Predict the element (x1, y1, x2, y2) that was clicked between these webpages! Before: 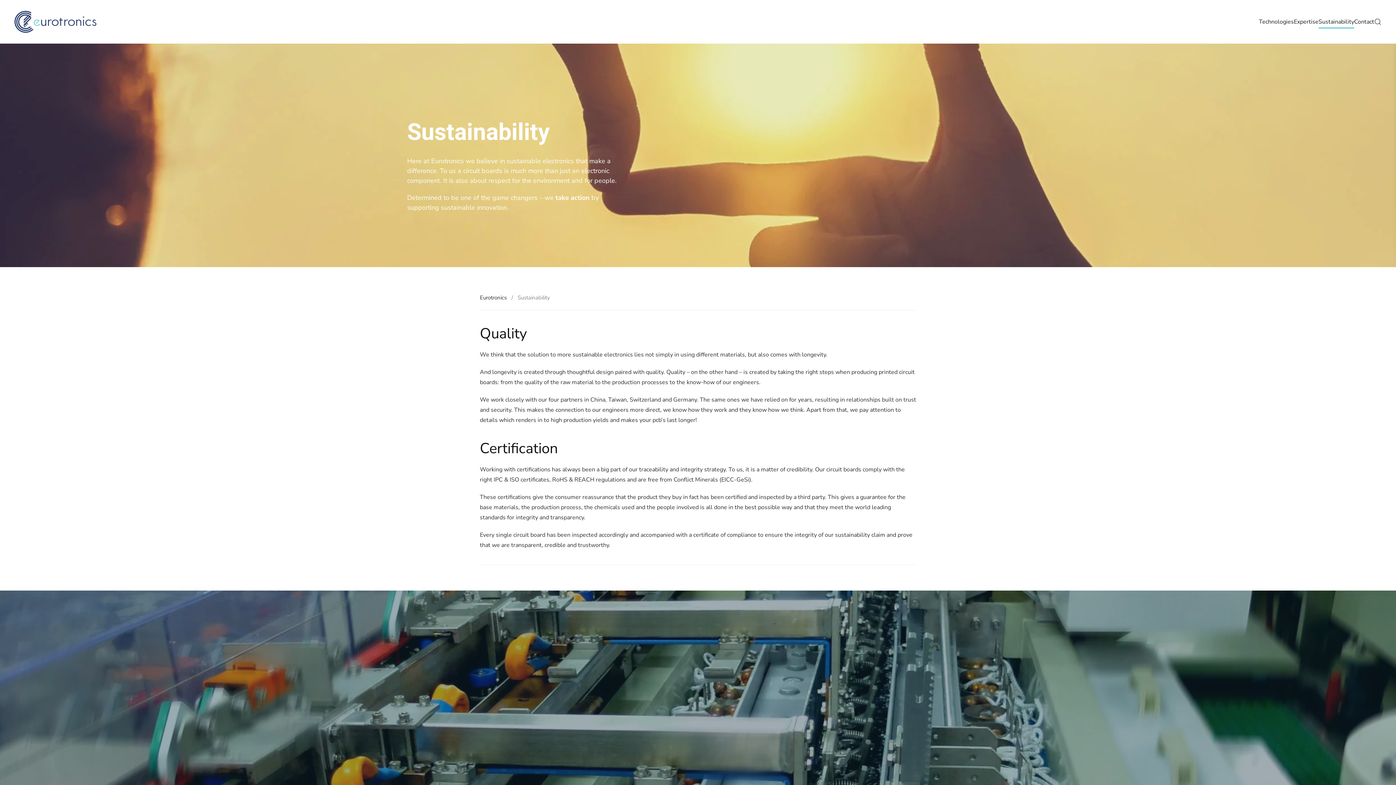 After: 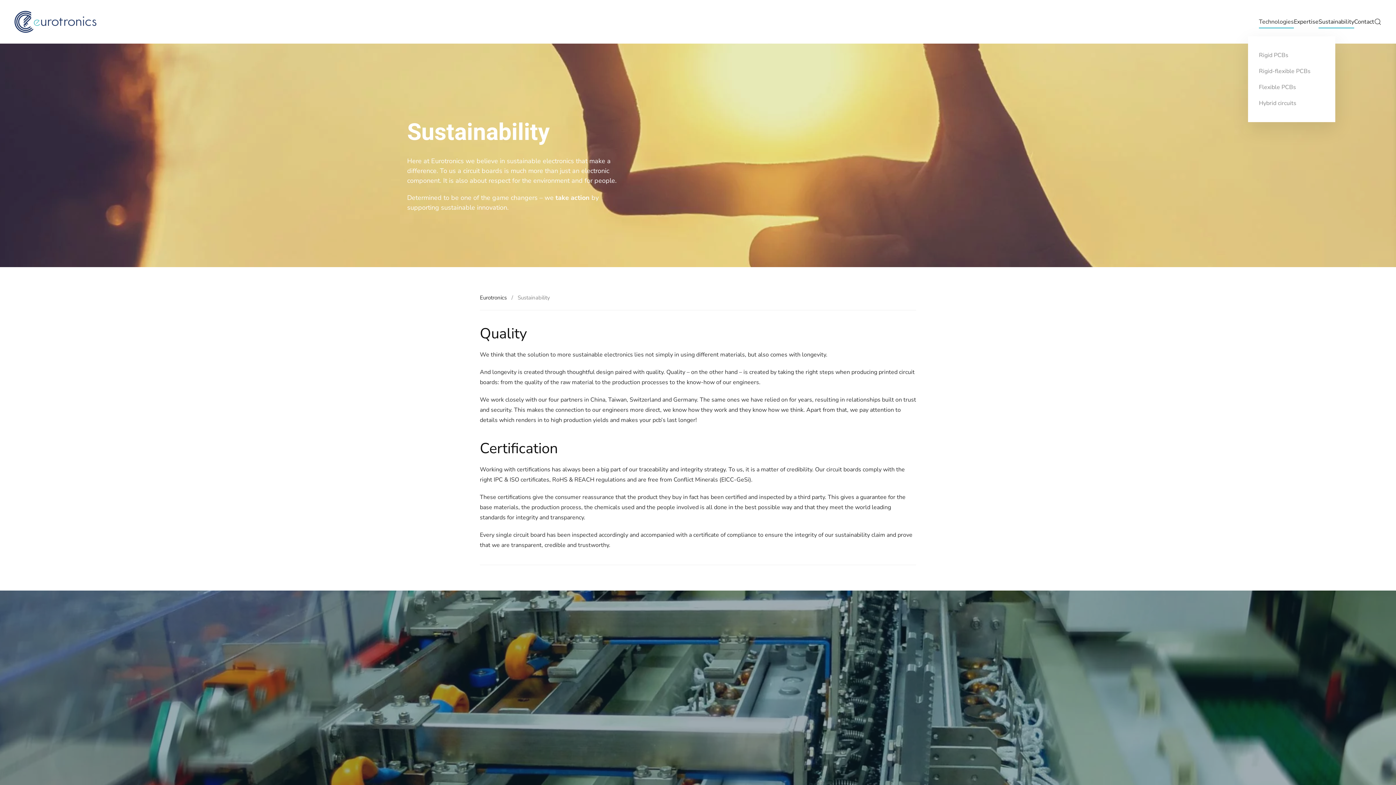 Action: label: Technologies bbox: (1259, 7, 1294, 36)